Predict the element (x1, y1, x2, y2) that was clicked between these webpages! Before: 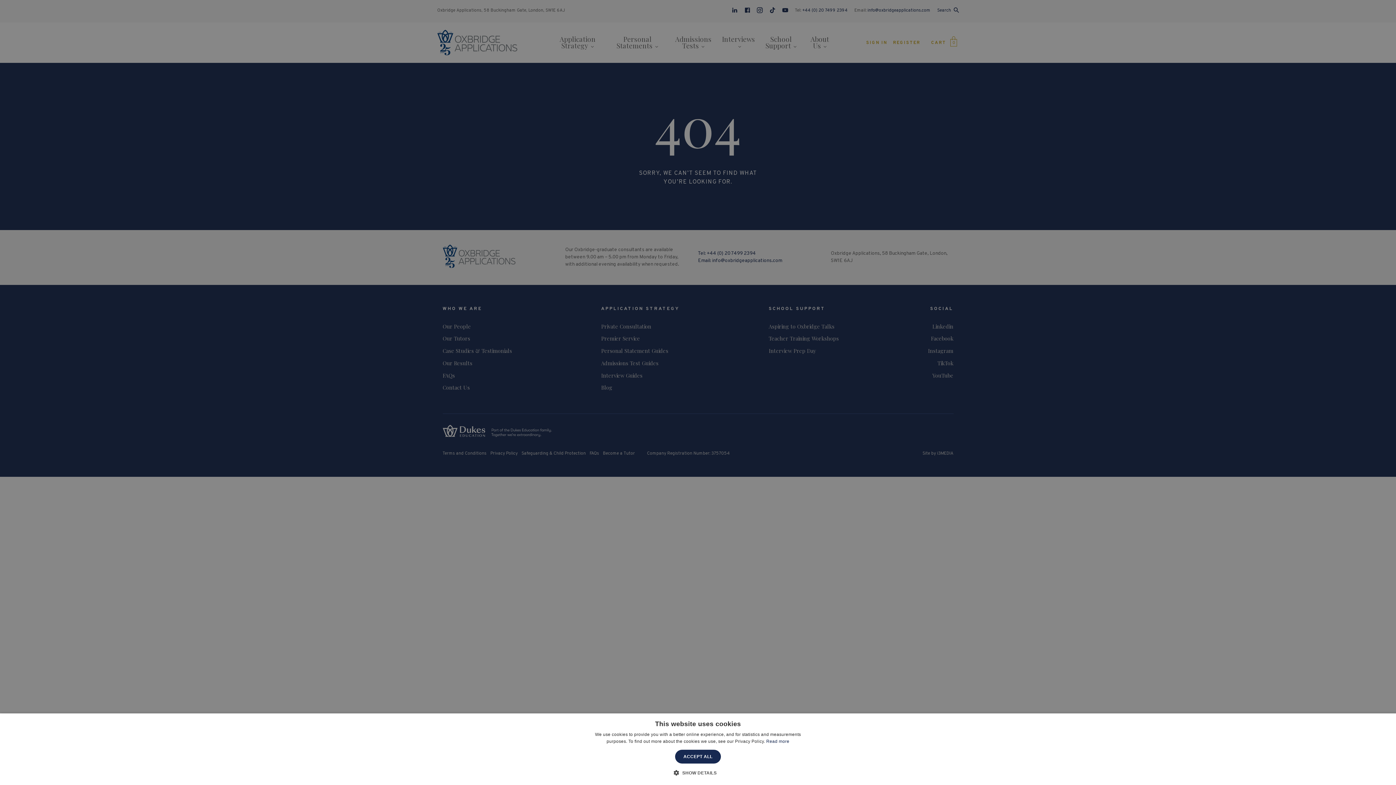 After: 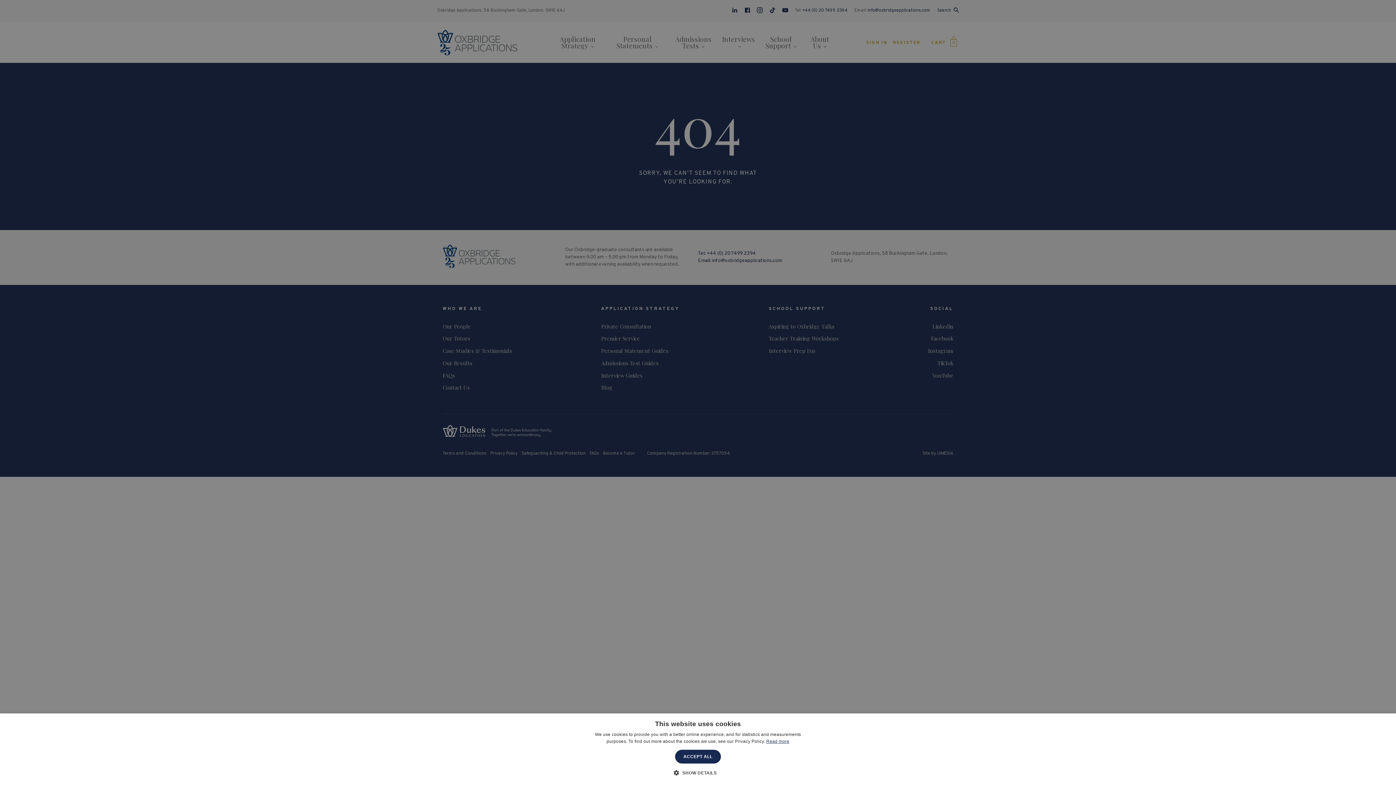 Action: bbox: (766, 739, 789, 744) label: Read more, opens a new window